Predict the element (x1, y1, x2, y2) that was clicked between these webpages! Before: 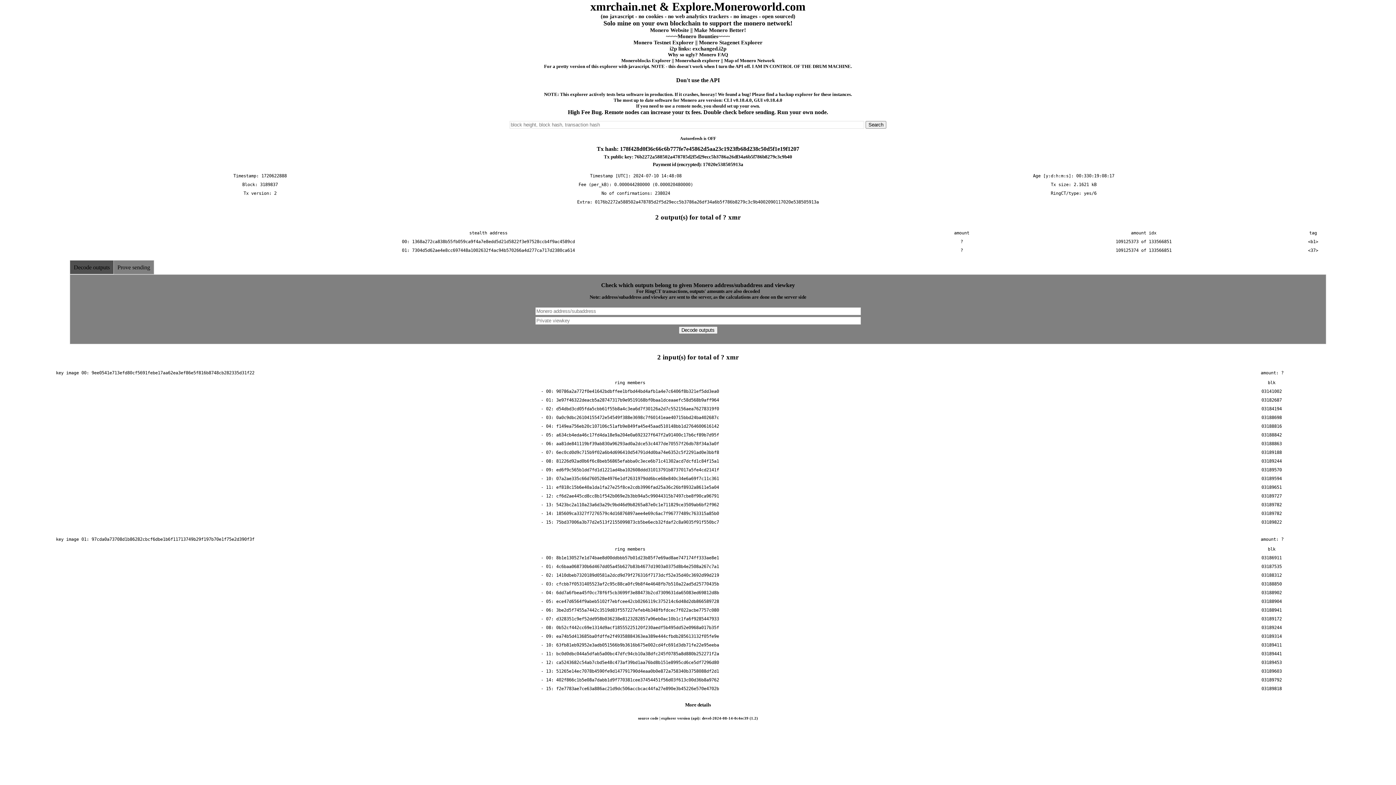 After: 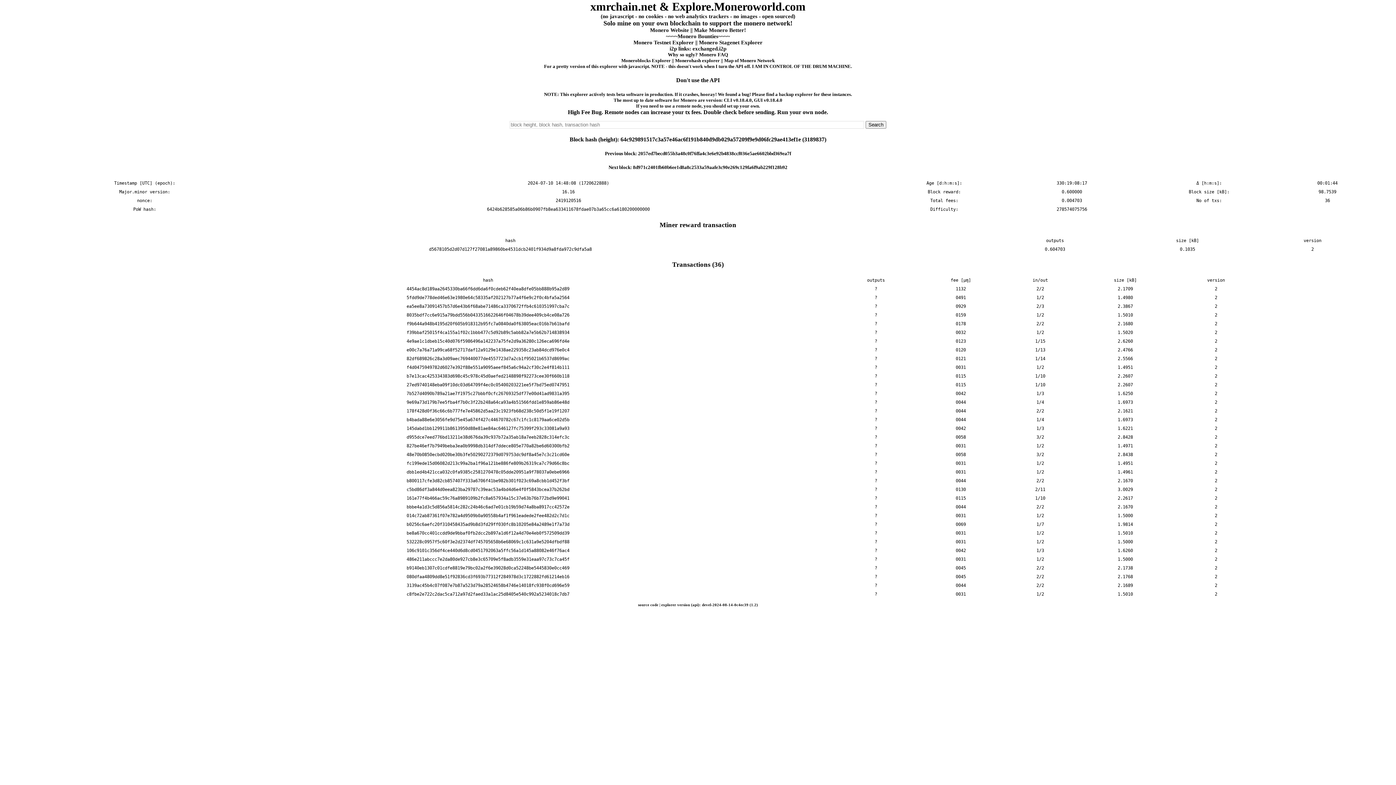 Action: label: 3189837 bbox: (260, 182, 278, 187)